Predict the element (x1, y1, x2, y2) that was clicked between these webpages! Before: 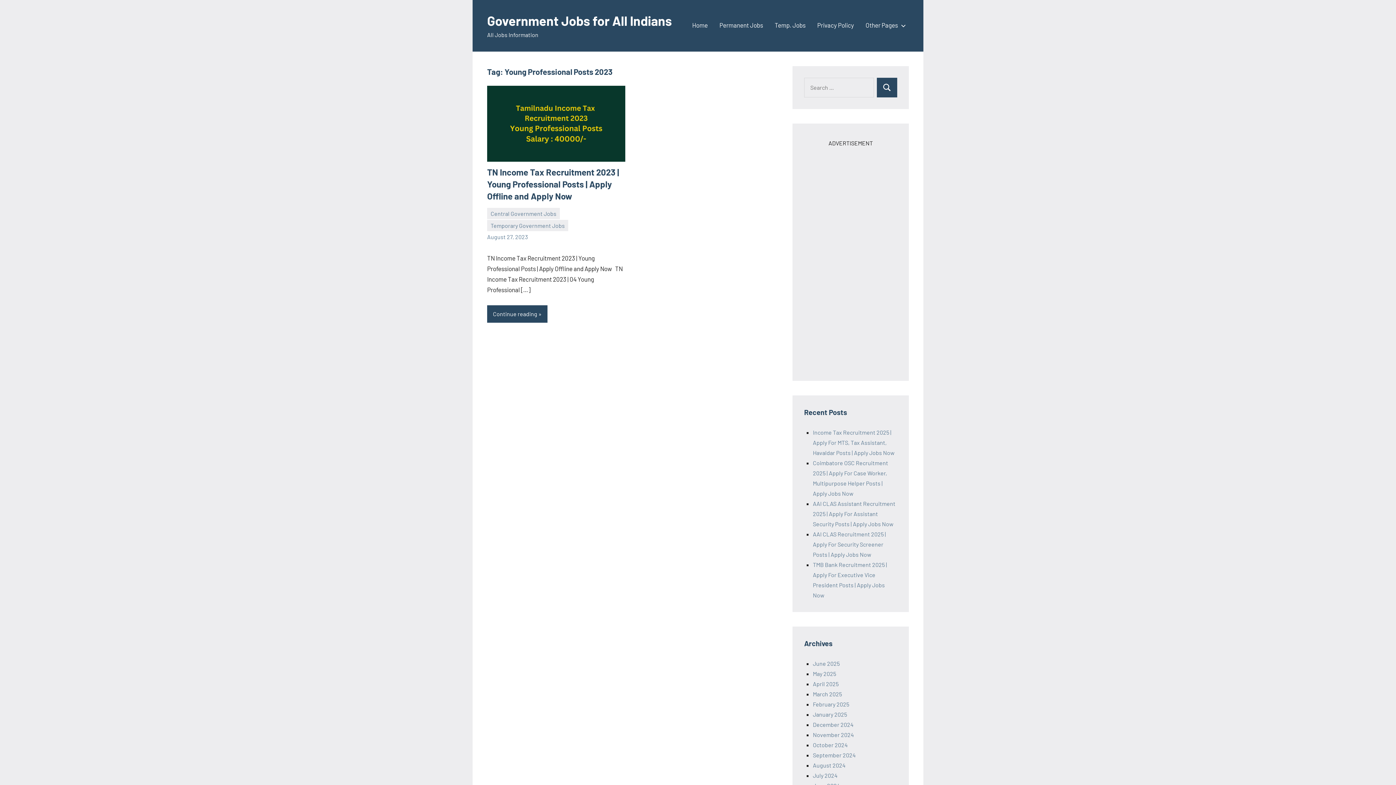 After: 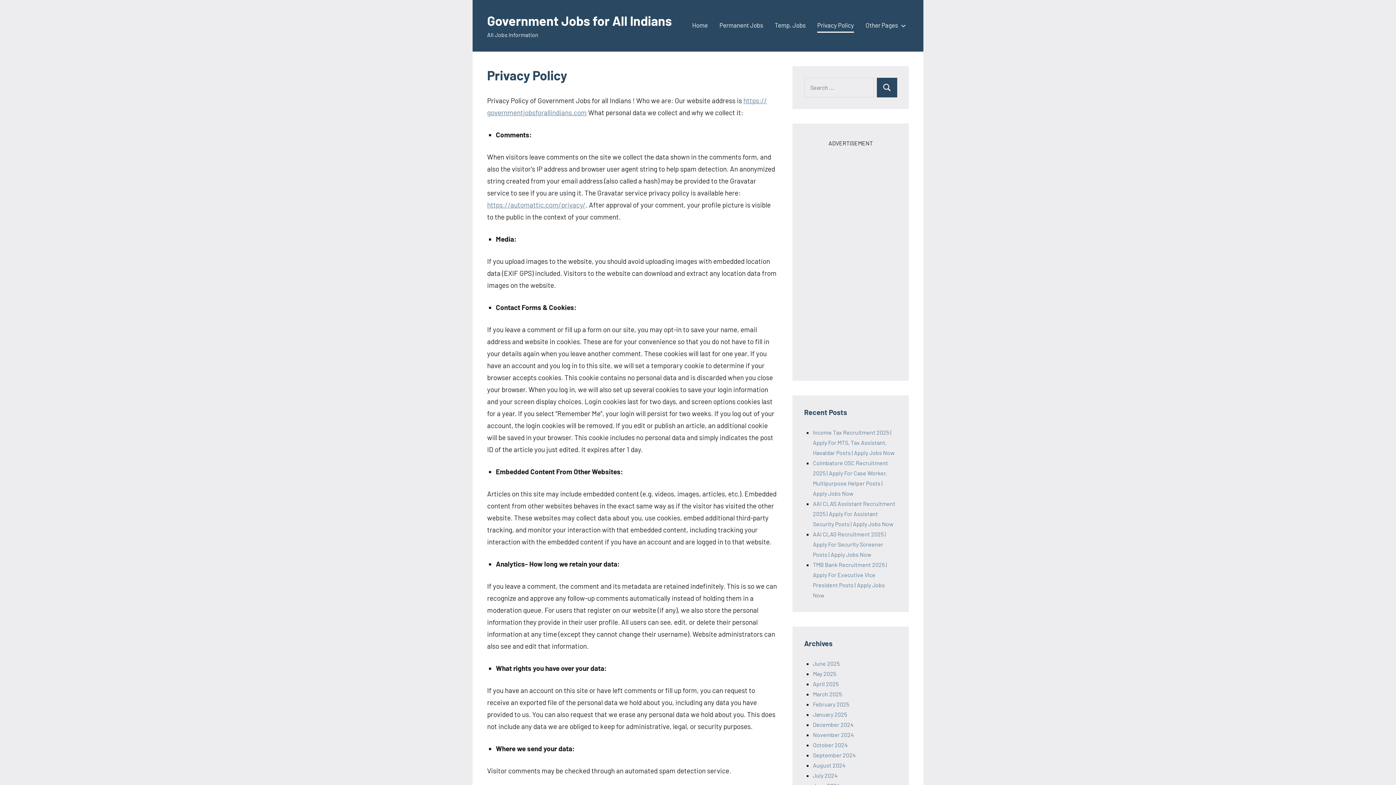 Action: bbox: (817, 18, 854, 32) label: Privacy Policy